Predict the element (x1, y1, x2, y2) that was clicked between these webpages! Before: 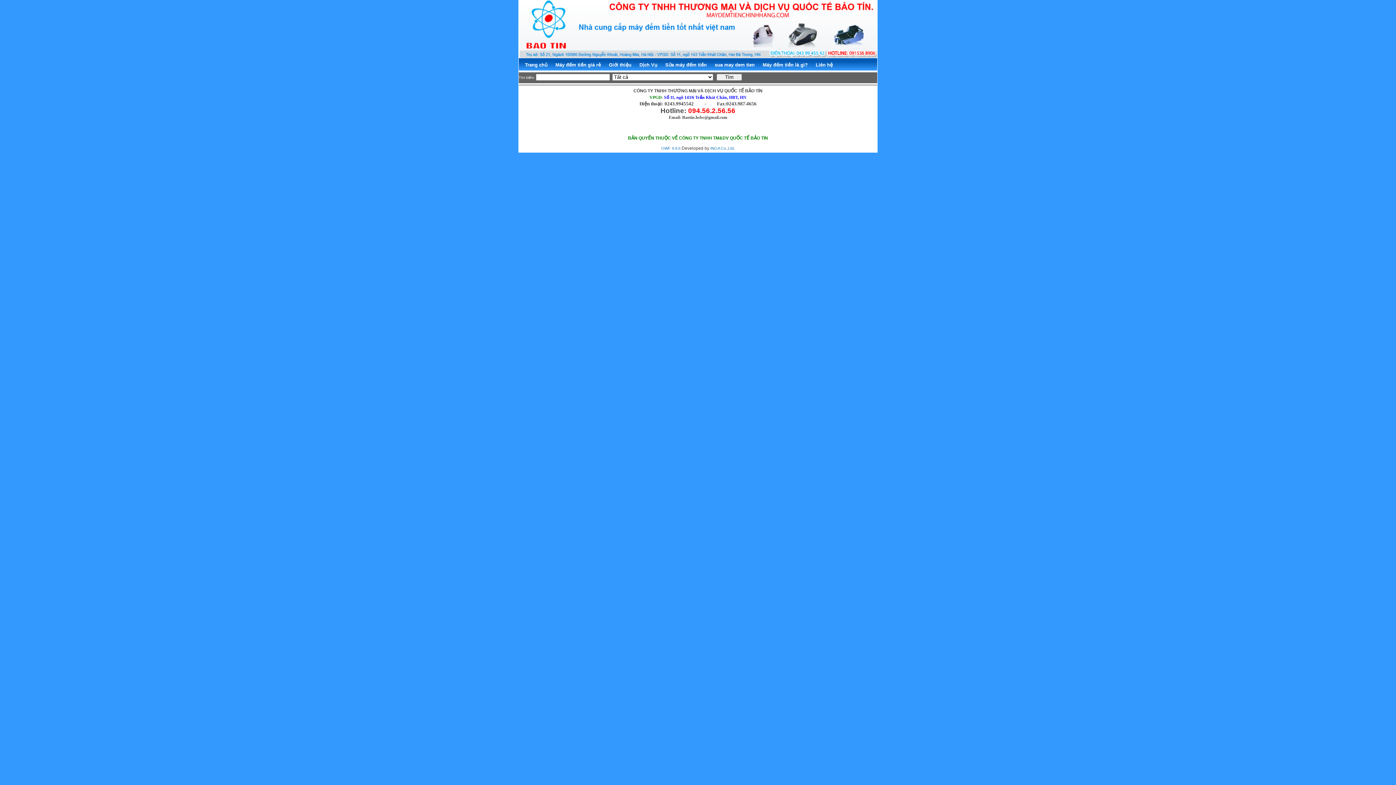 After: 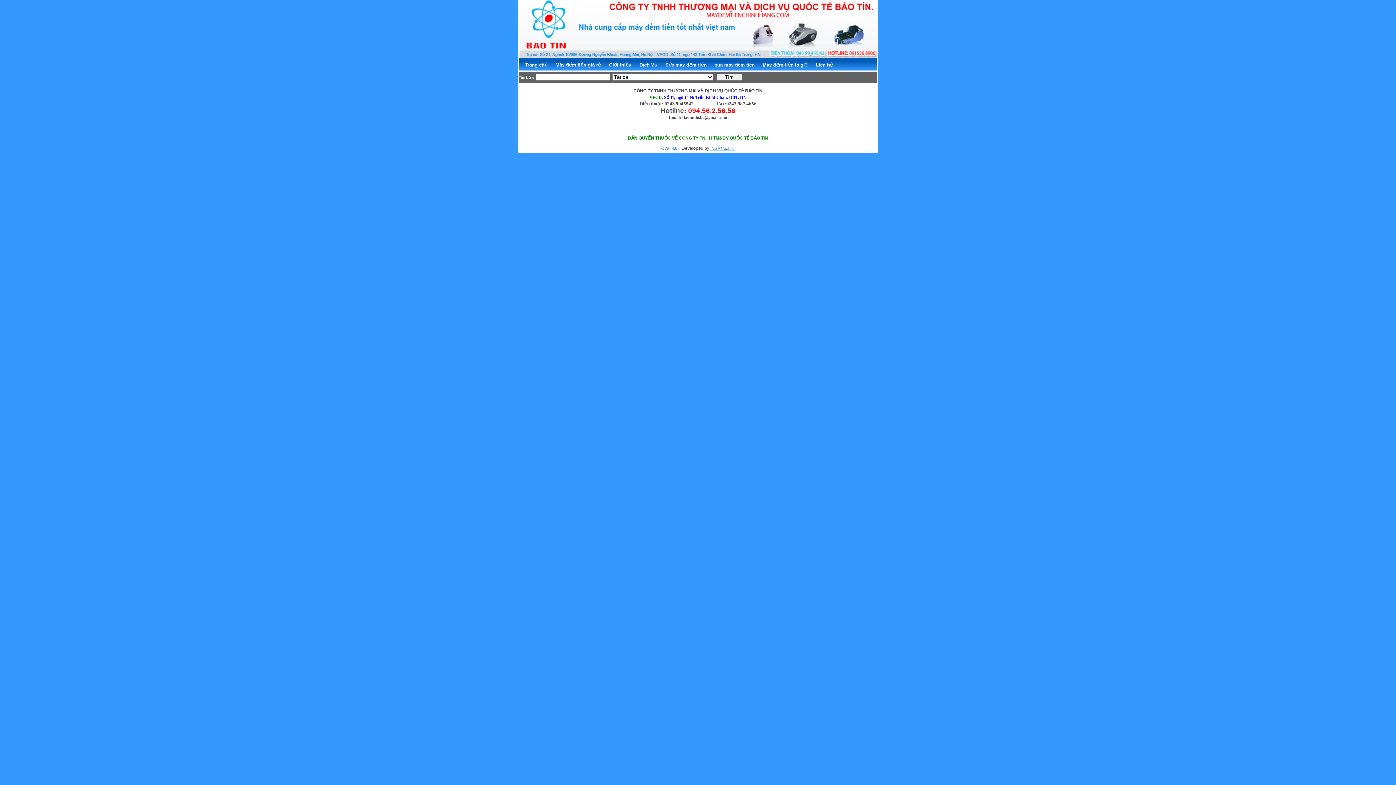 Action: bbox: (710, 146, 734, 150) label: INGA Co.,Ltd.